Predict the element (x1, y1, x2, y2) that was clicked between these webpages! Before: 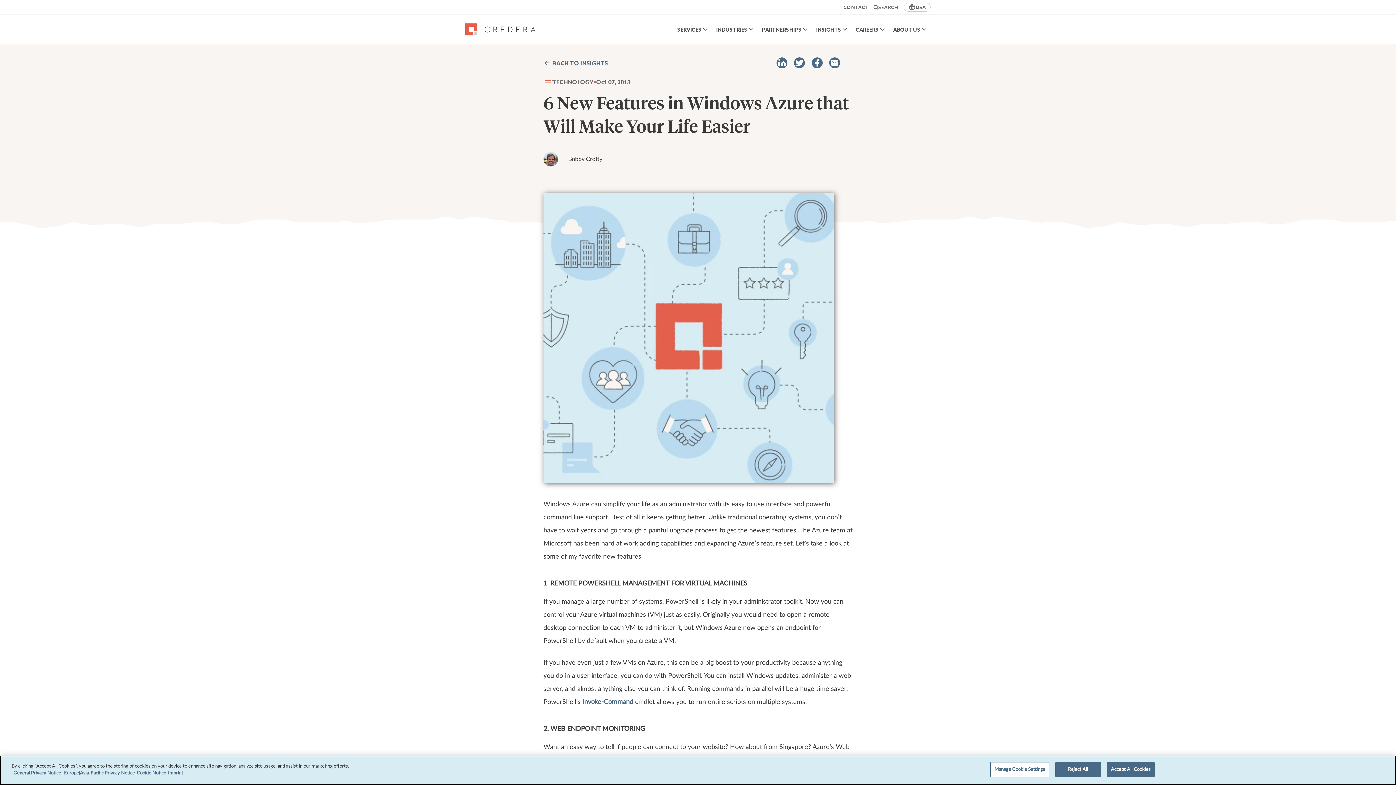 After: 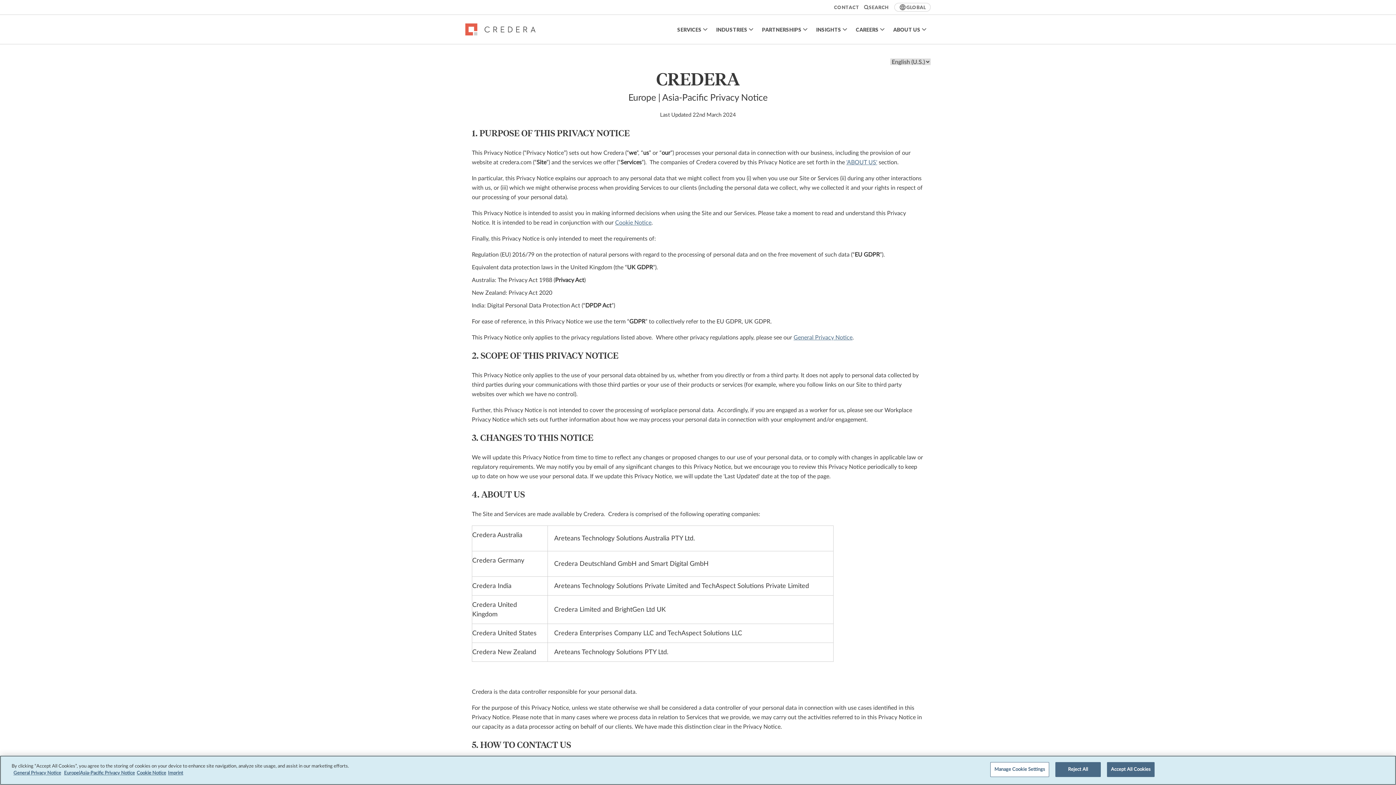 Action: bbox: (64, 771, 134, 776) label: Europe|Asia-Pacific Privacy Notice